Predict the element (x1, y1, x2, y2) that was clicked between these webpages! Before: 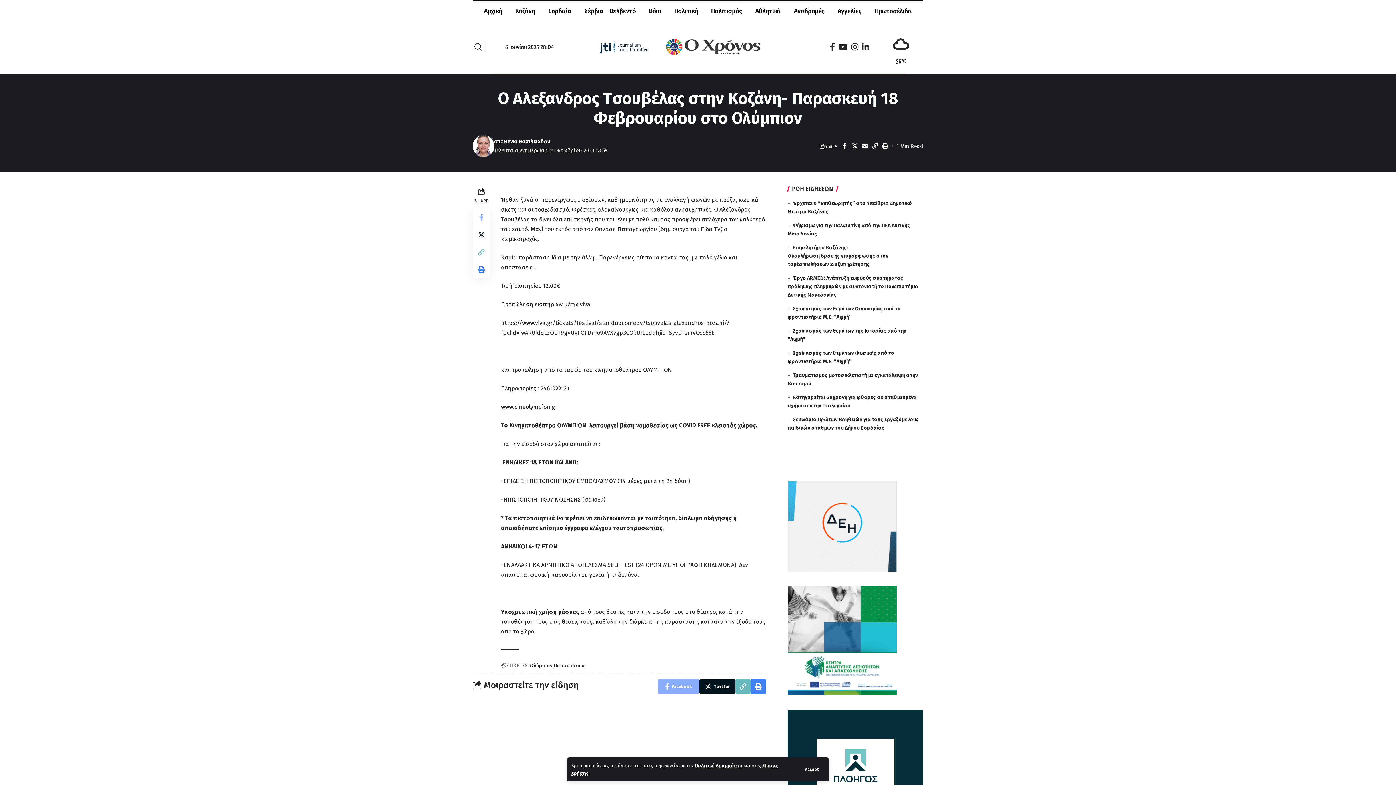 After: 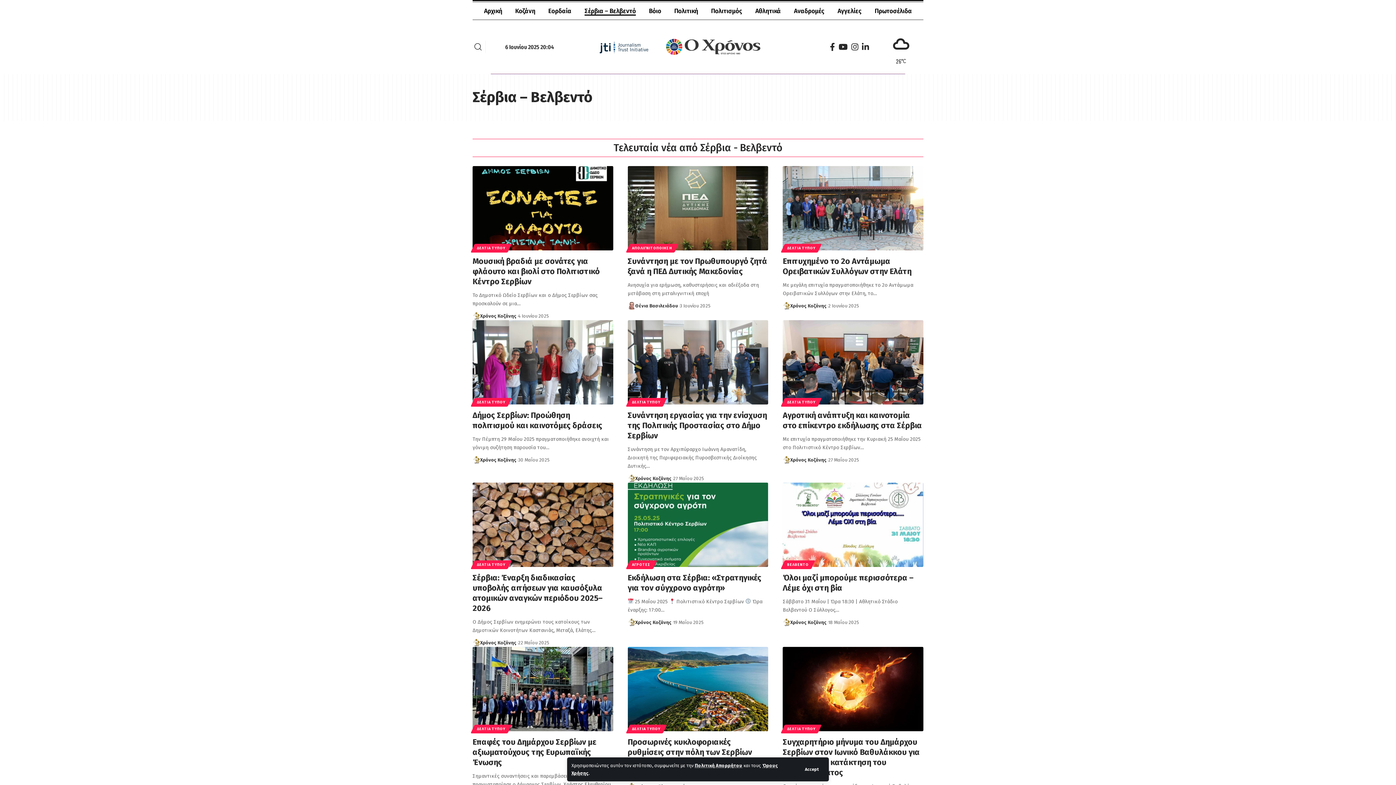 Action: label: Σέρβια – Βελβεντό bbox: (578, 2, 642, 19)